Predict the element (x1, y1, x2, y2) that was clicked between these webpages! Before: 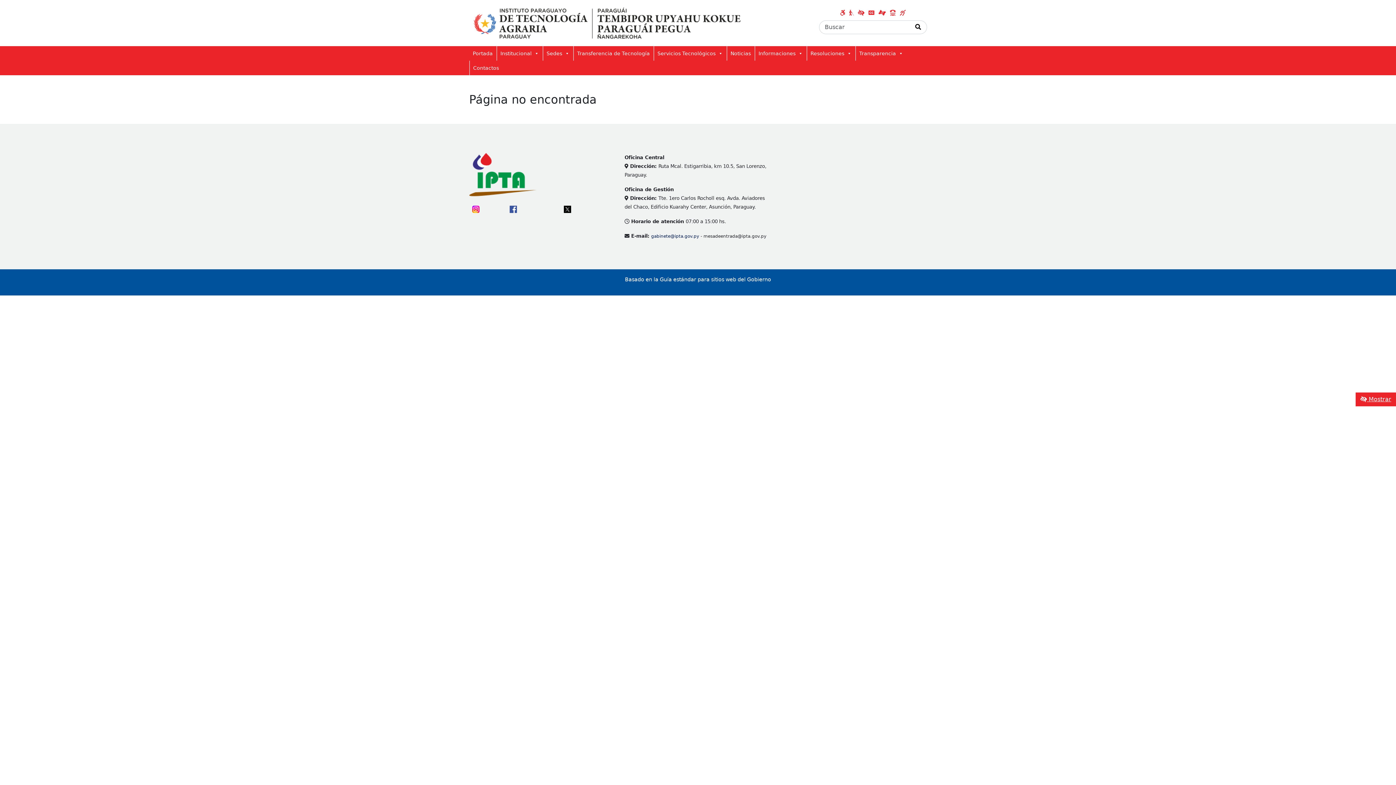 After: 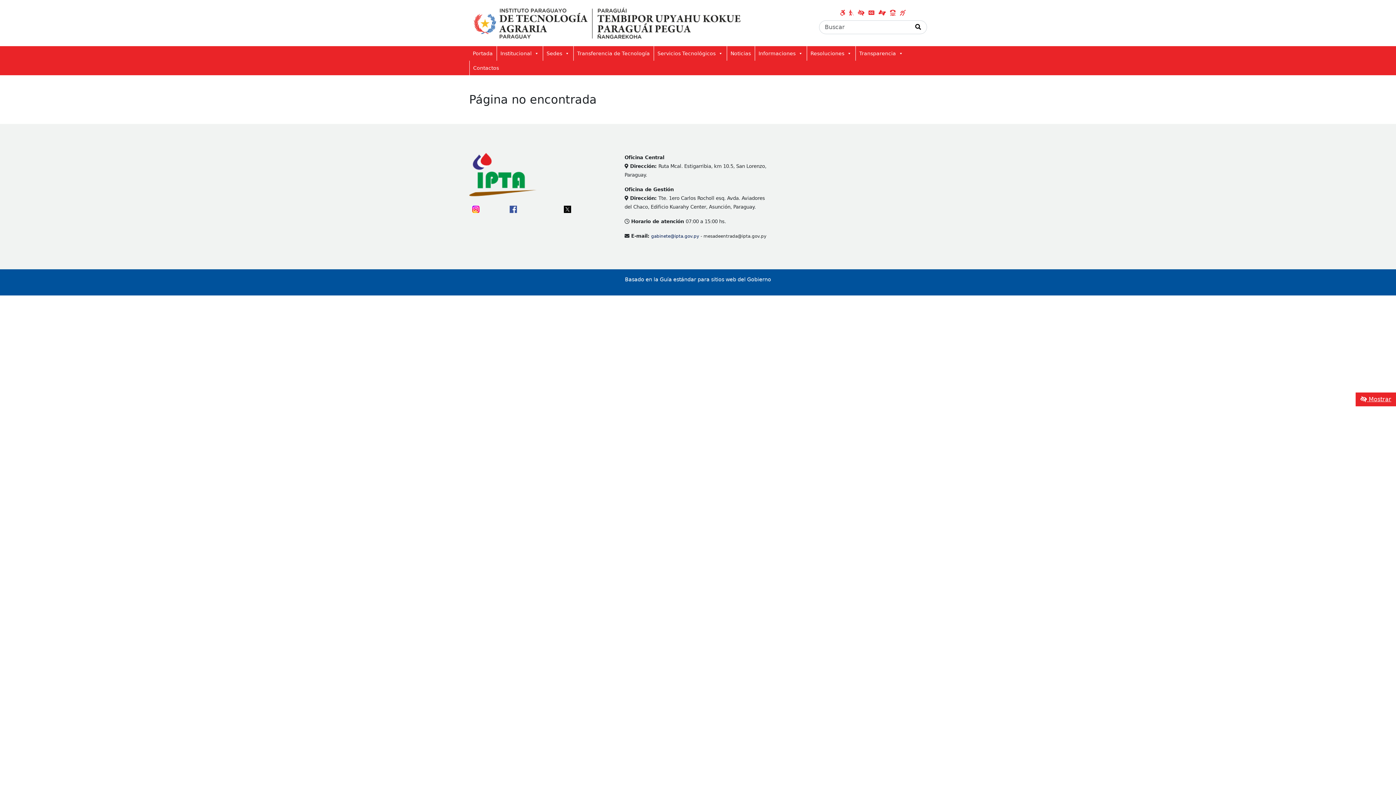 Action: label: Contactos bbox: (469, 60, 502, 75)